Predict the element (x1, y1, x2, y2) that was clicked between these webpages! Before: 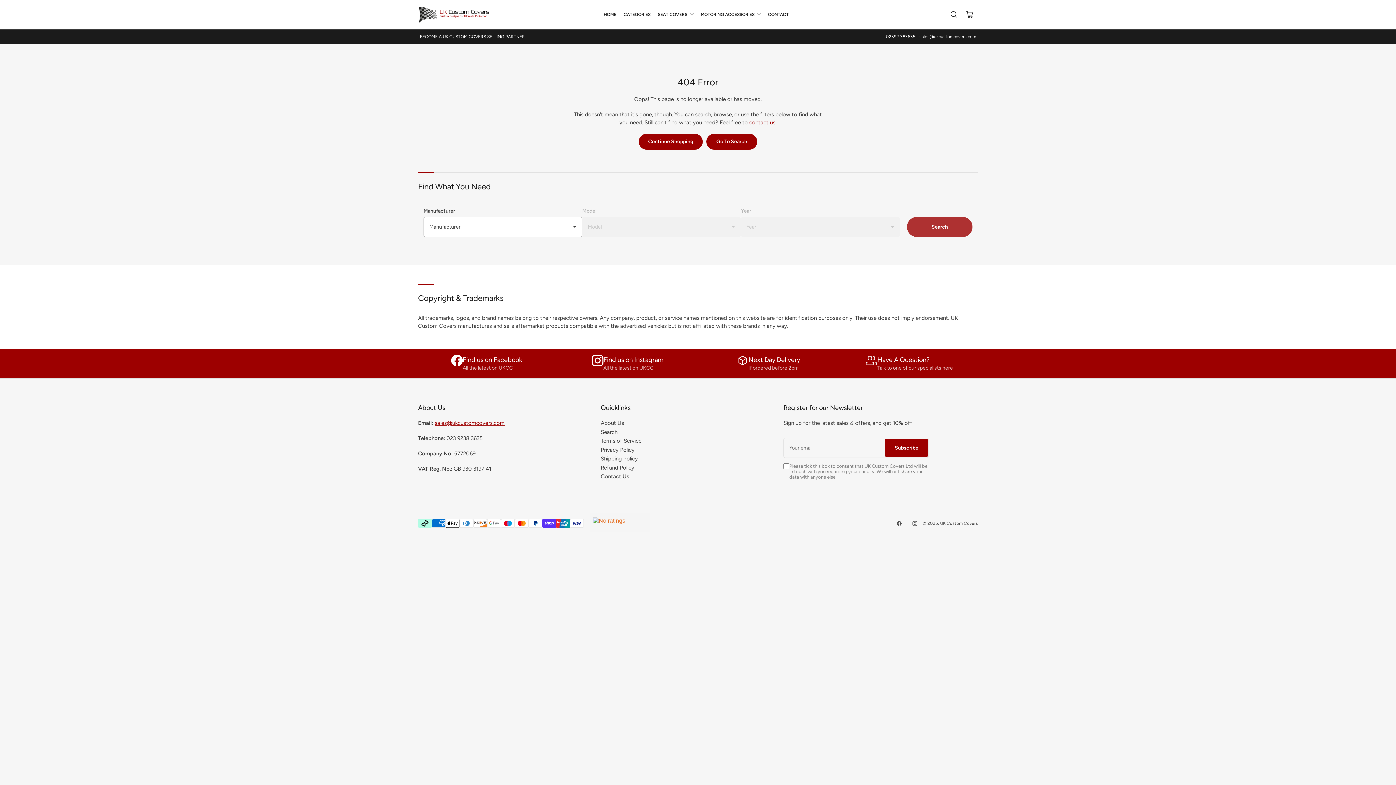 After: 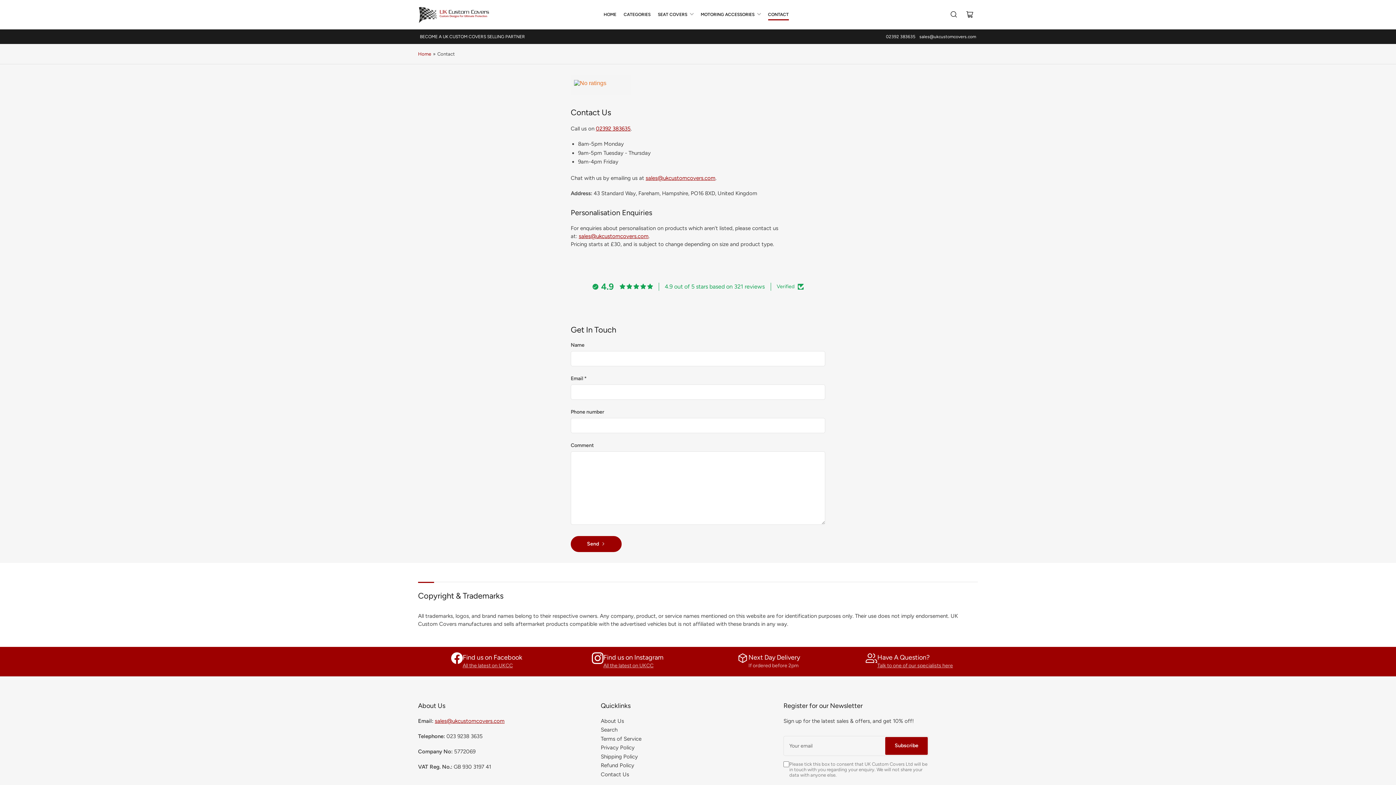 Action: label: Talk to one of our specialists here bbox: (877, 364, 953, 371)